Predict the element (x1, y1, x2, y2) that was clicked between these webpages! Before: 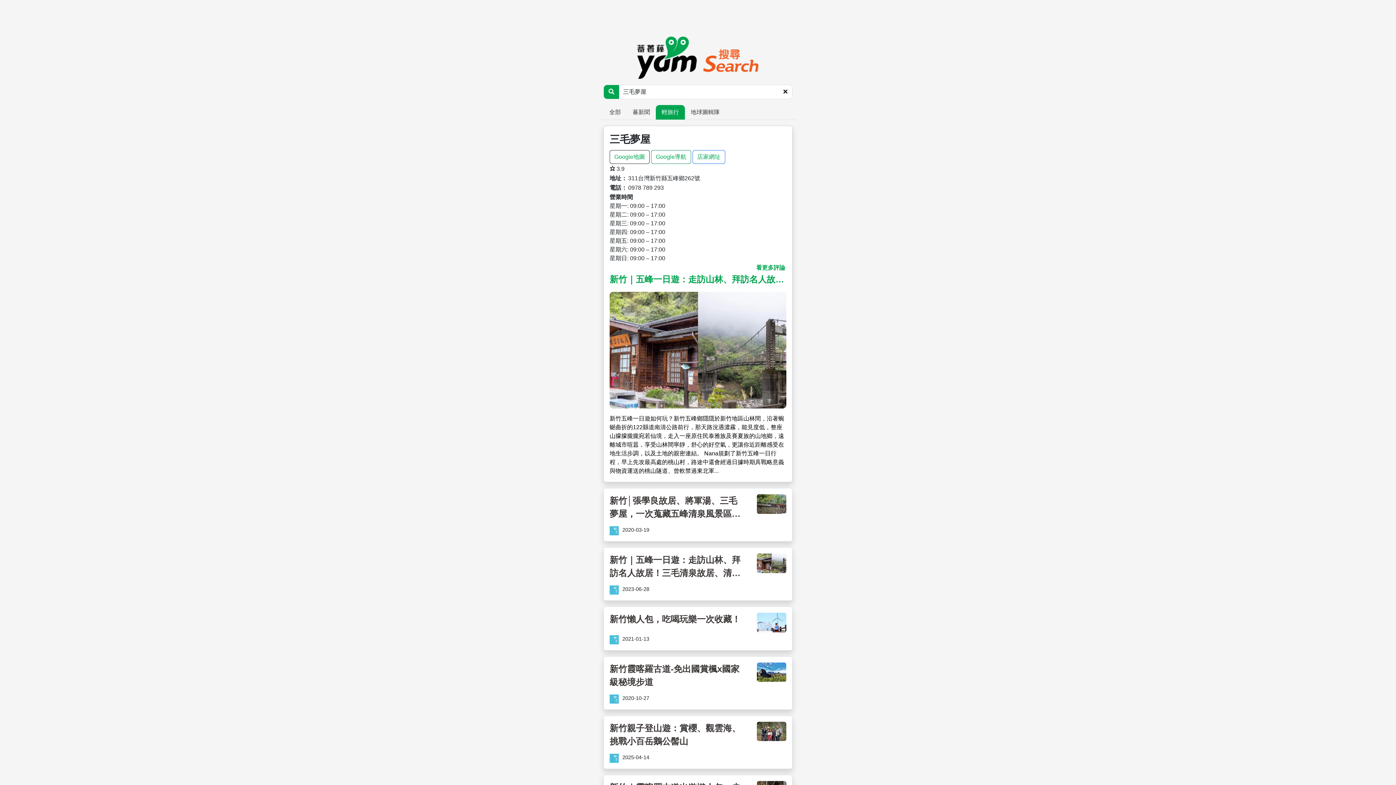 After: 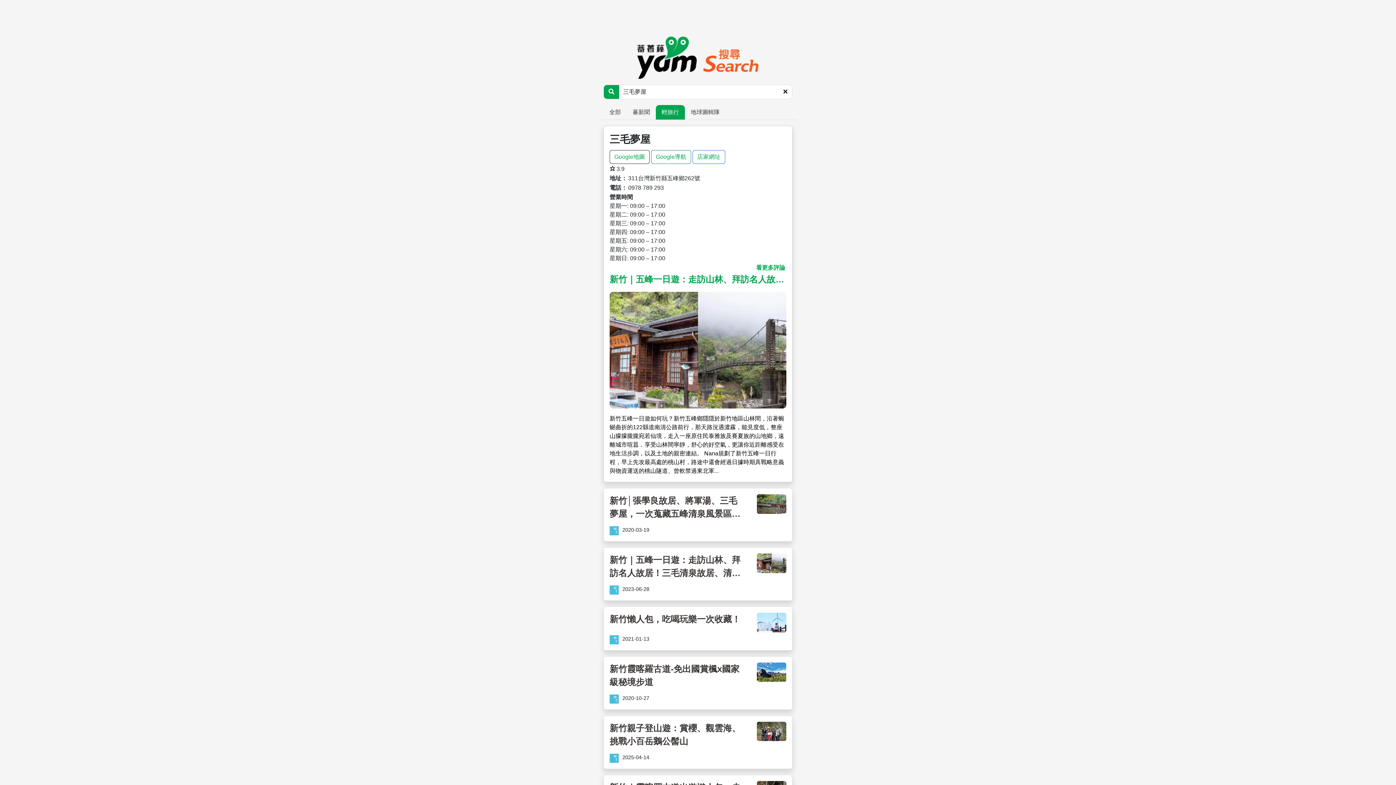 Action: label: 輕旅行 bbox: (656, 105, 685, 119)